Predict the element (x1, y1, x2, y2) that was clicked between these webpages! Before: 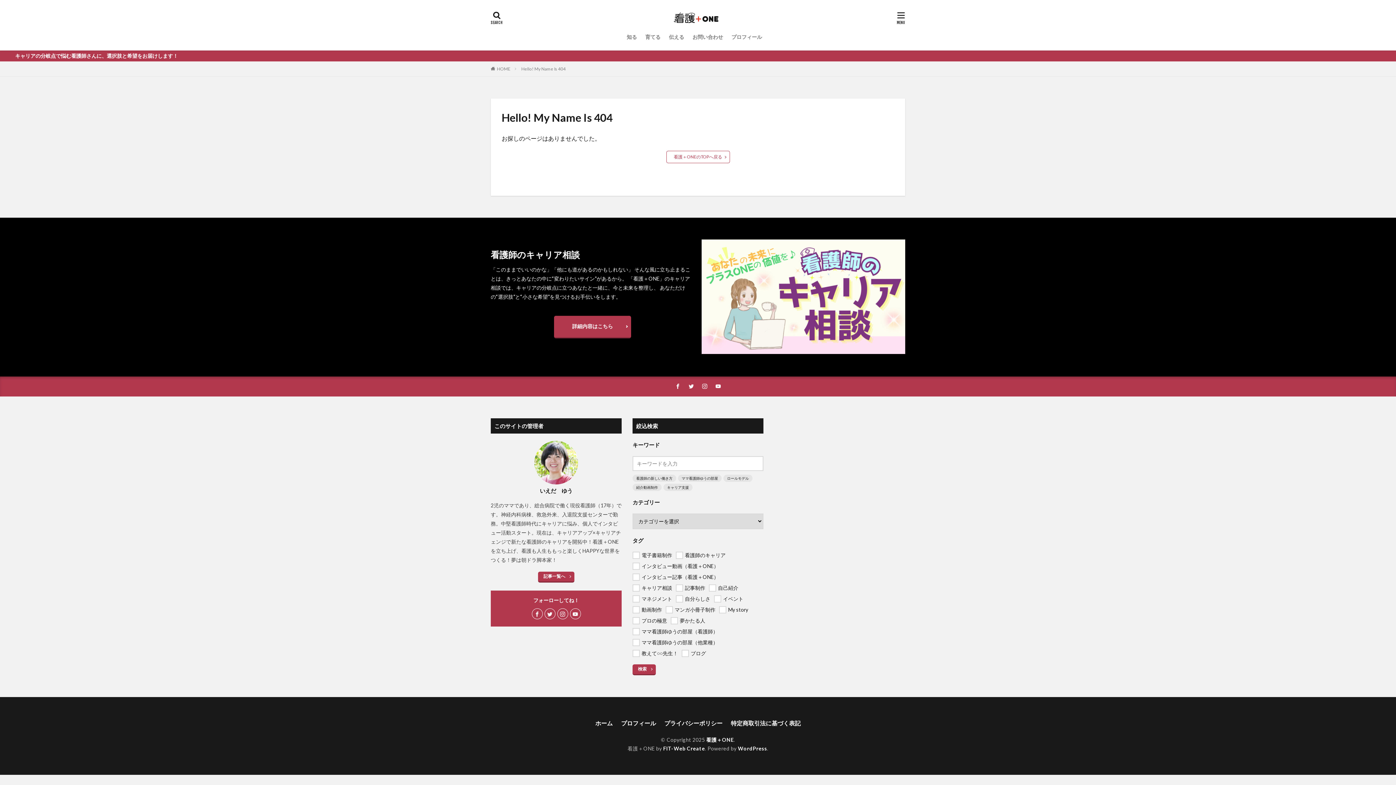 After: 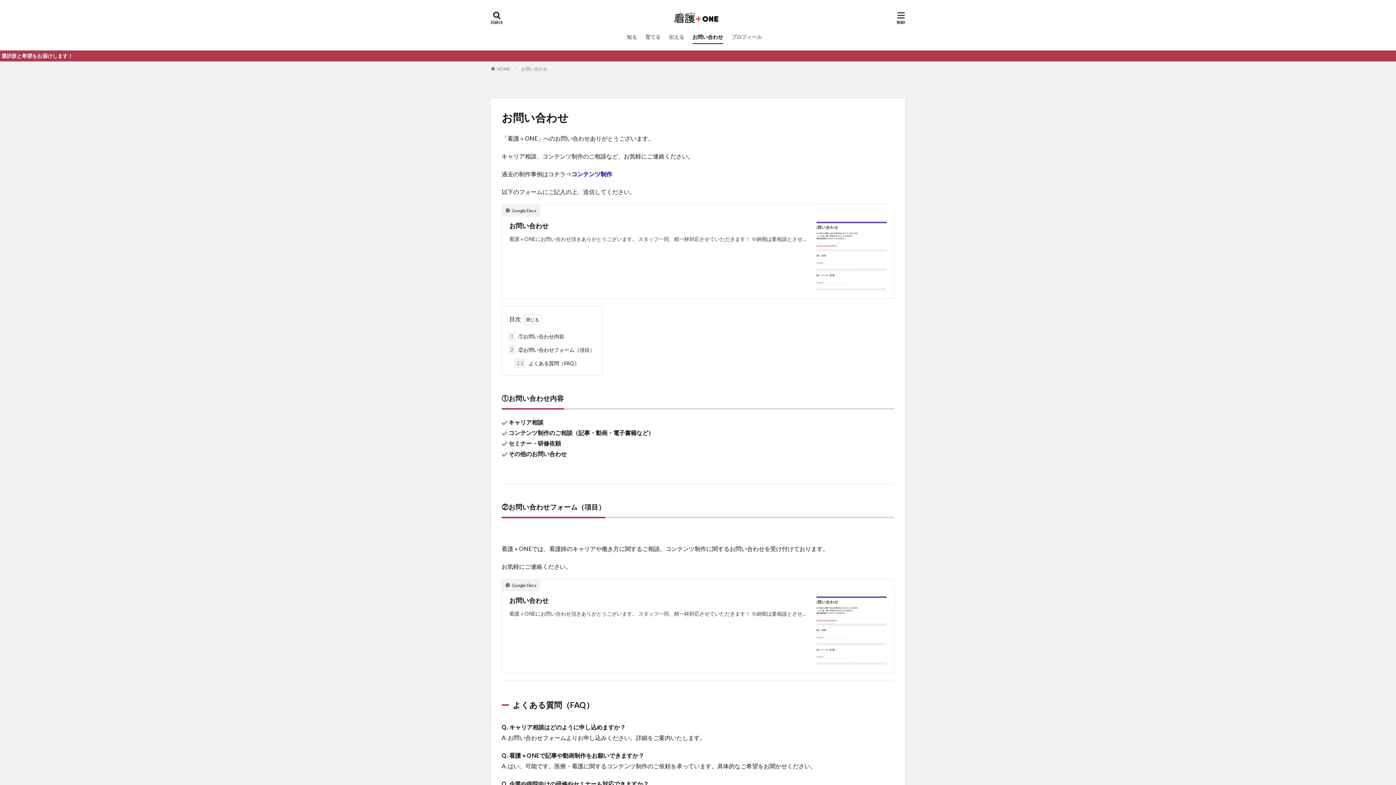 Action: bbox: (692, 30, 723, 43) label: お問い合わせ